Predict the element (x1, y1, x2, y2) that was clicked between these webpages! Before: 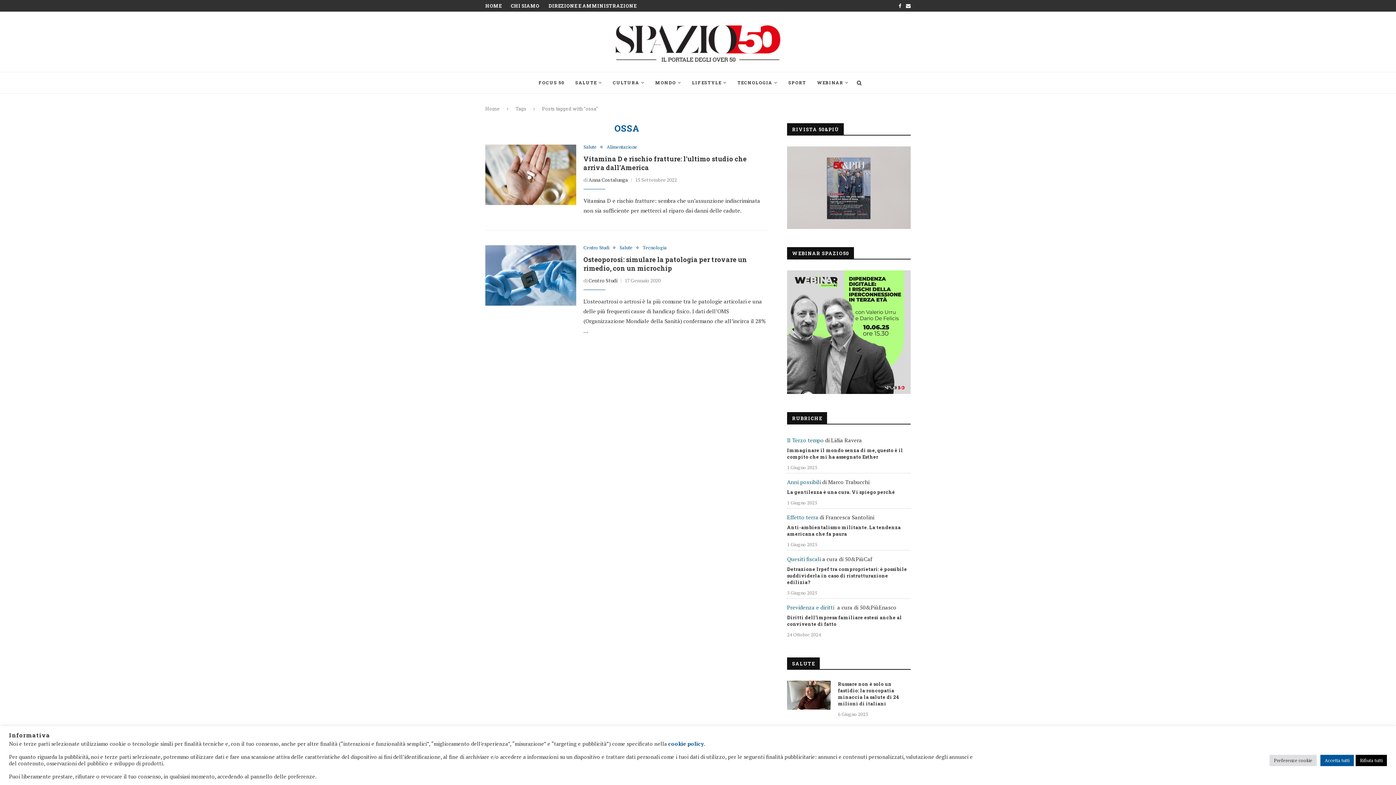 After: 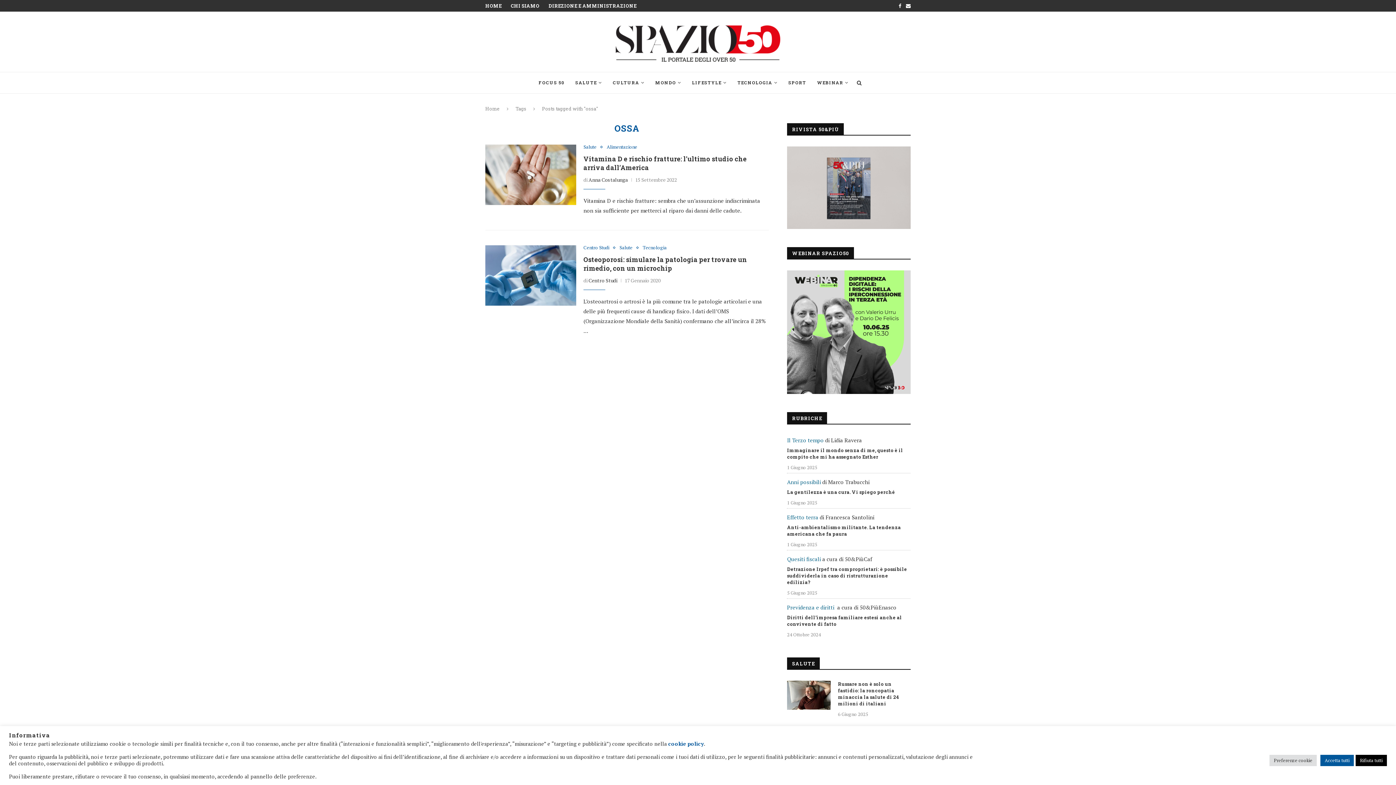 Action: label:  cookie policy bbox: (666, 740, 704, 747)